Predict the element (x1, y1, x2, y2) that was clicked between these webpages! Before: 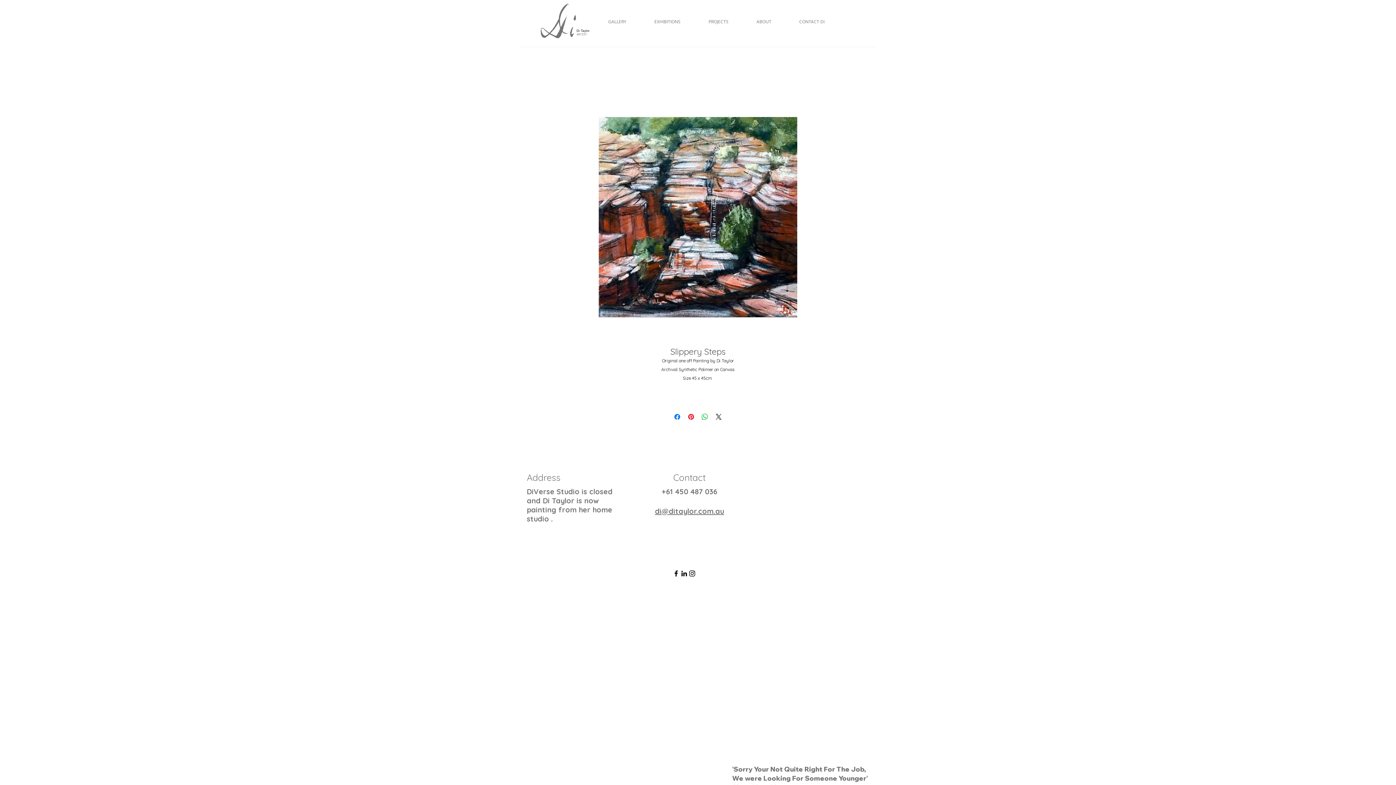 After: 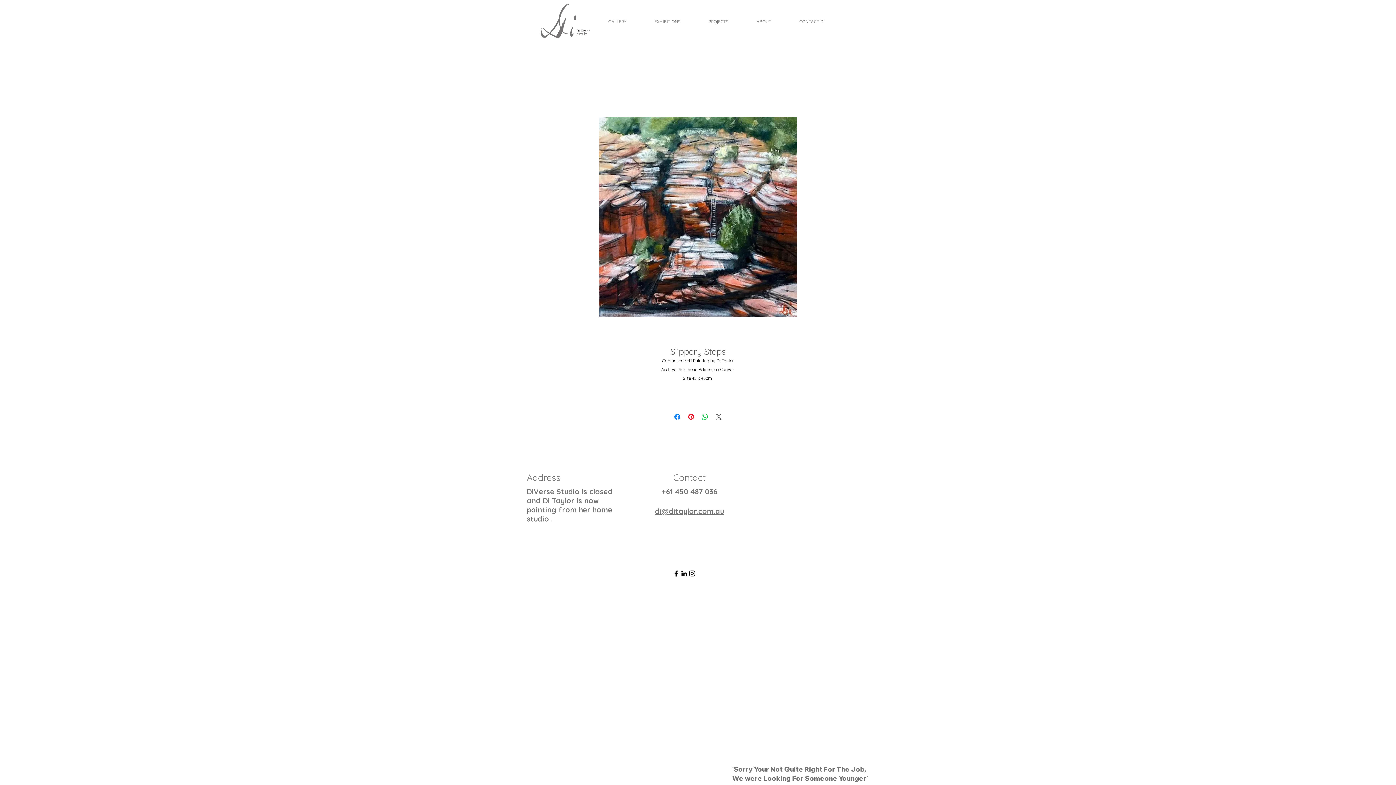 Action: bbox: (714, 412, 723, 421) label: Share on X